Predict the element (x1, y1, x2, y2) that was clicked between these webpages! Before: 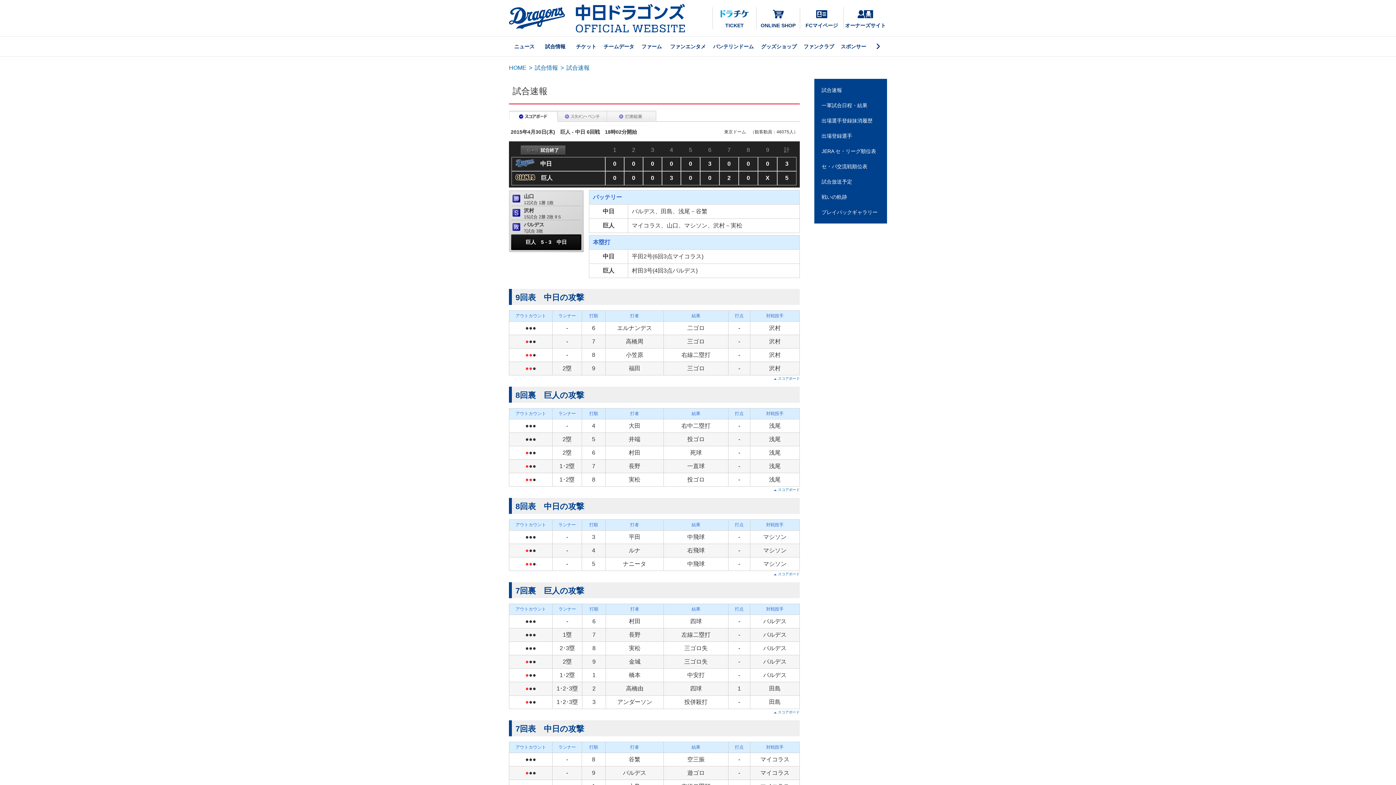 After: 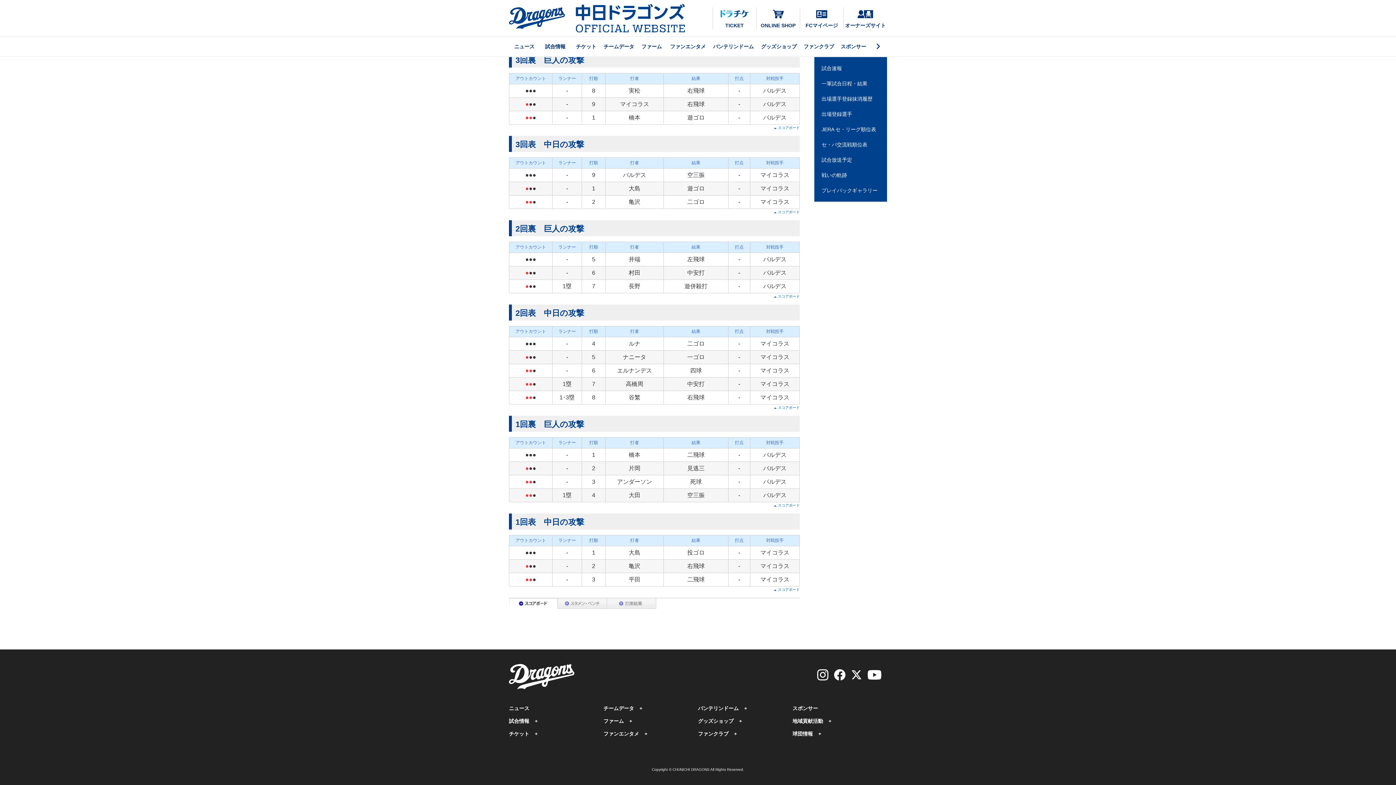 Action: label: 0 bbox: (651, 160, 654, 166)